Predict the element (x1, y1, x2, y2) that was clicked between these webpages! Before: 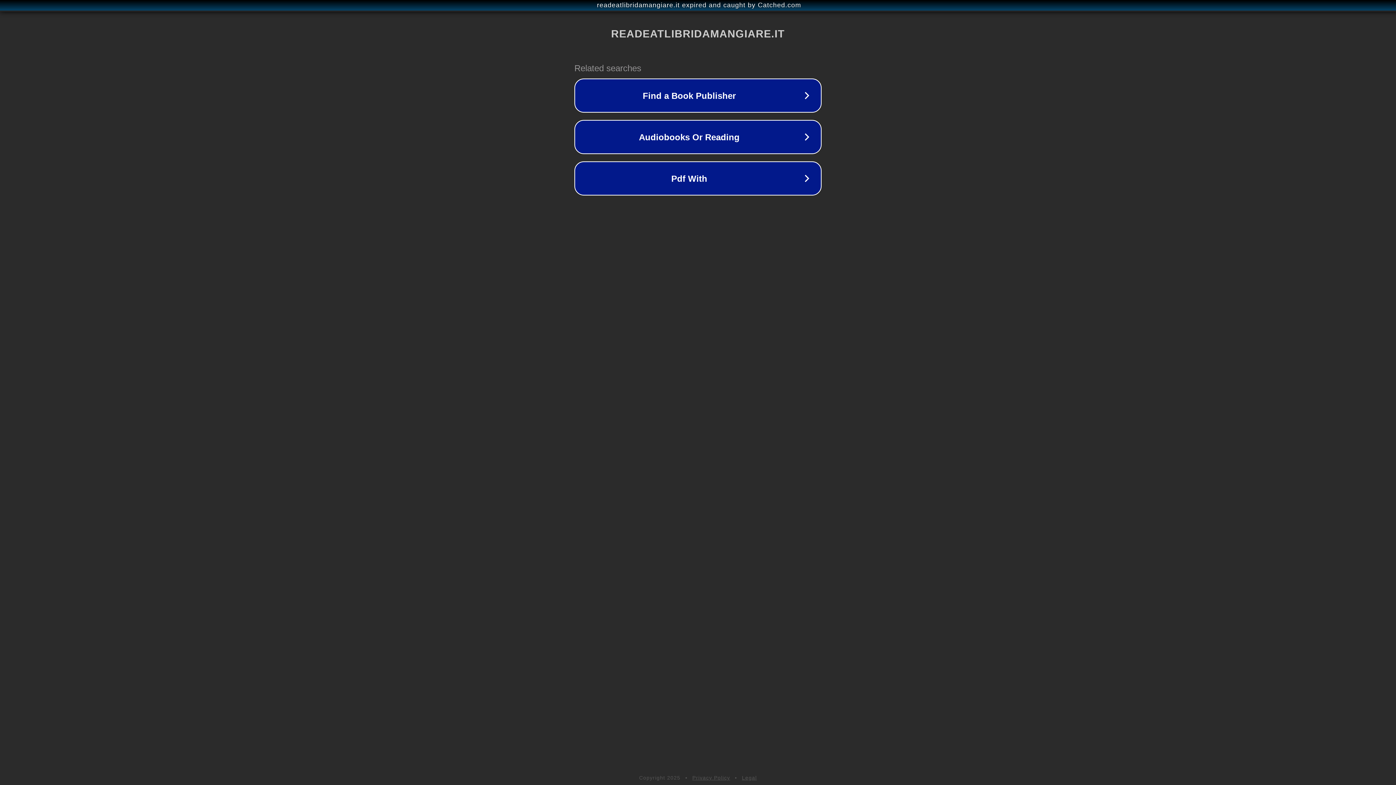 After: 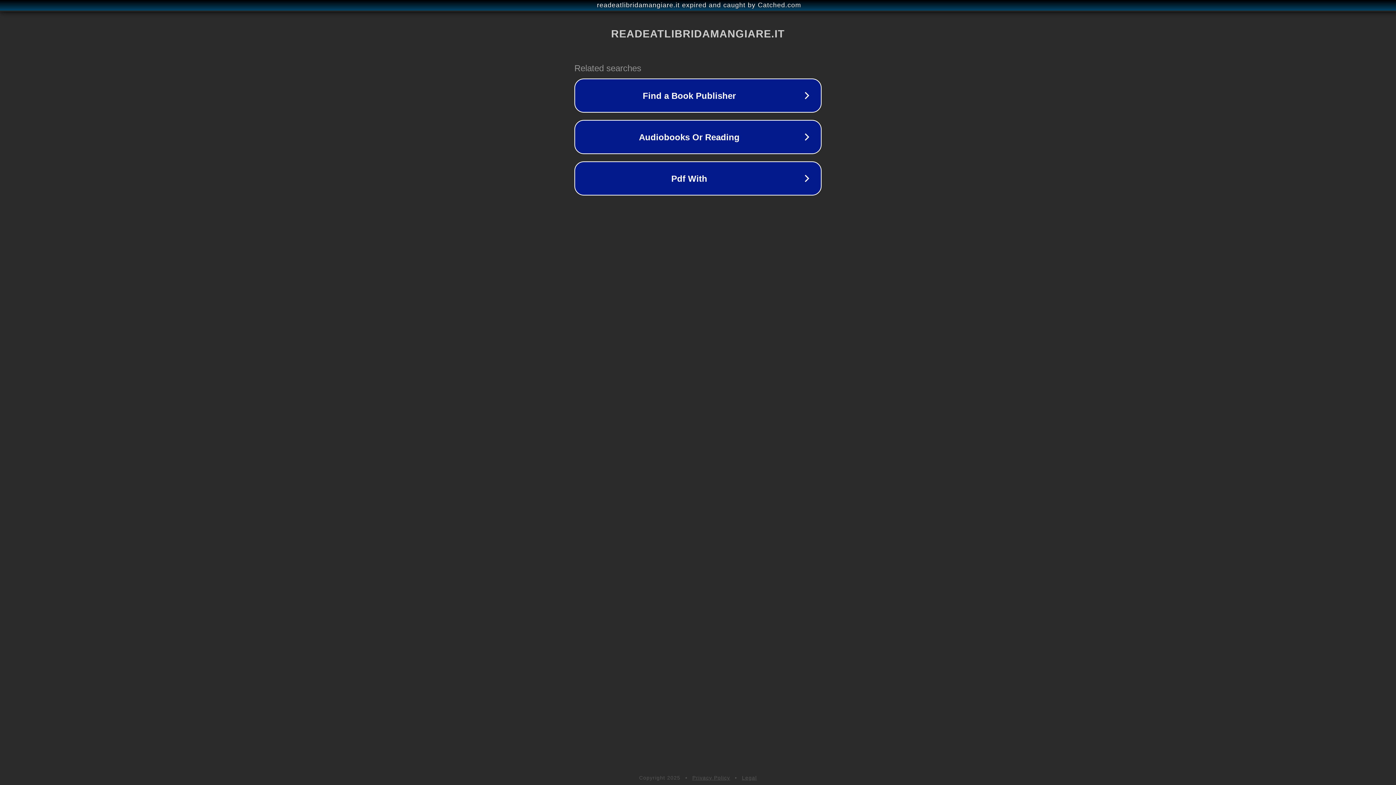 Action: bbox: (742, 775, 757, 781) label: Legal